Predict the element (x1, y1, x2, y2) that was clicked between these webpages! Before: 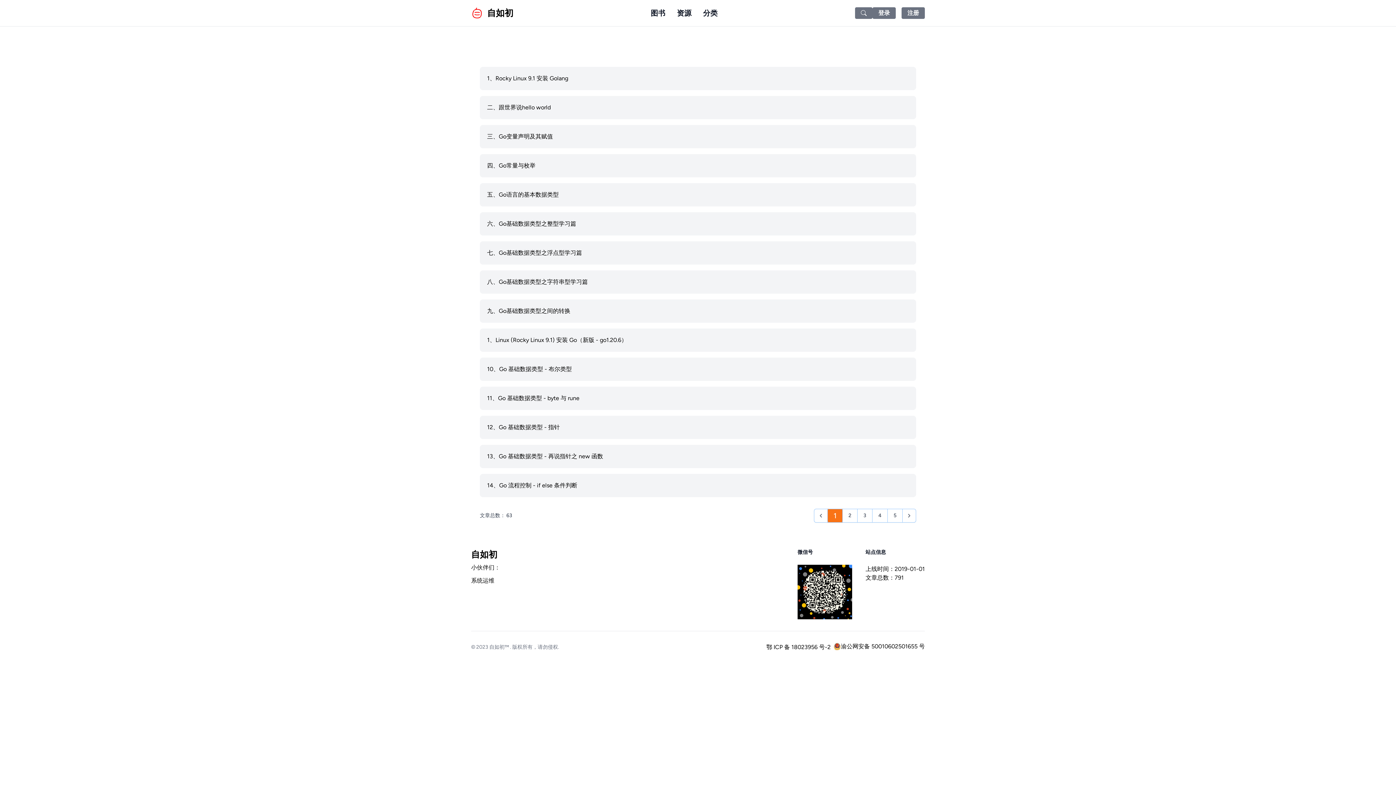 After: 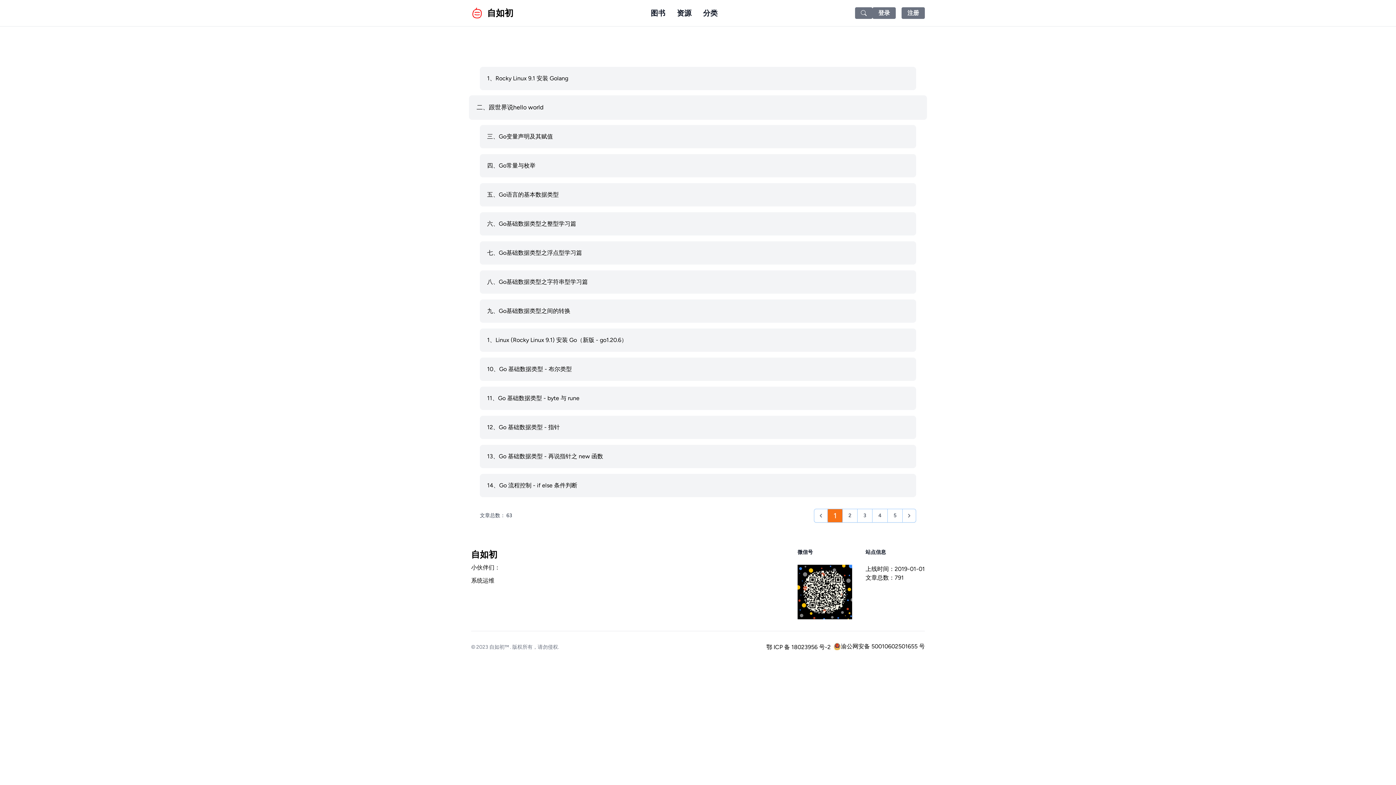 Action: bbox: (480, 96, 916, 119) label: 二、跟世界说hello world